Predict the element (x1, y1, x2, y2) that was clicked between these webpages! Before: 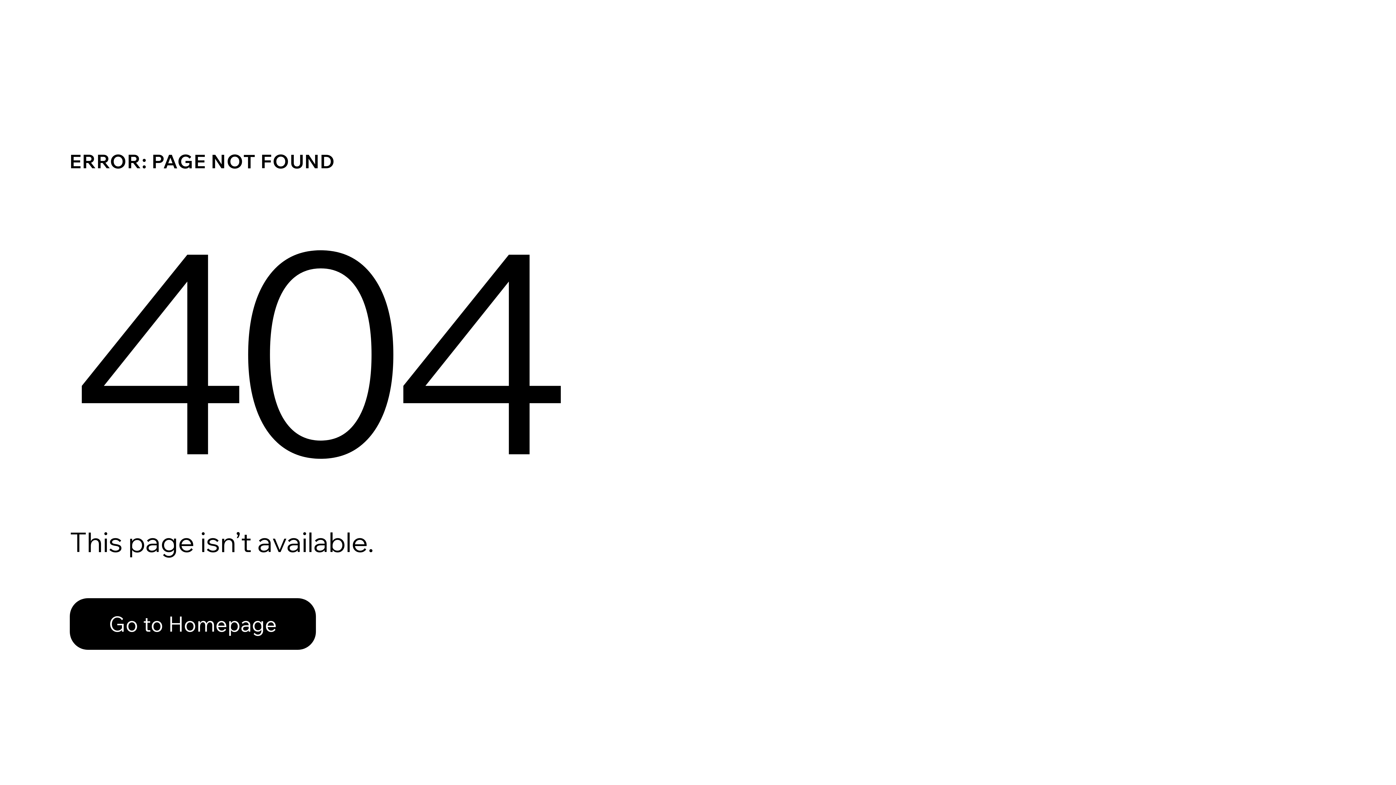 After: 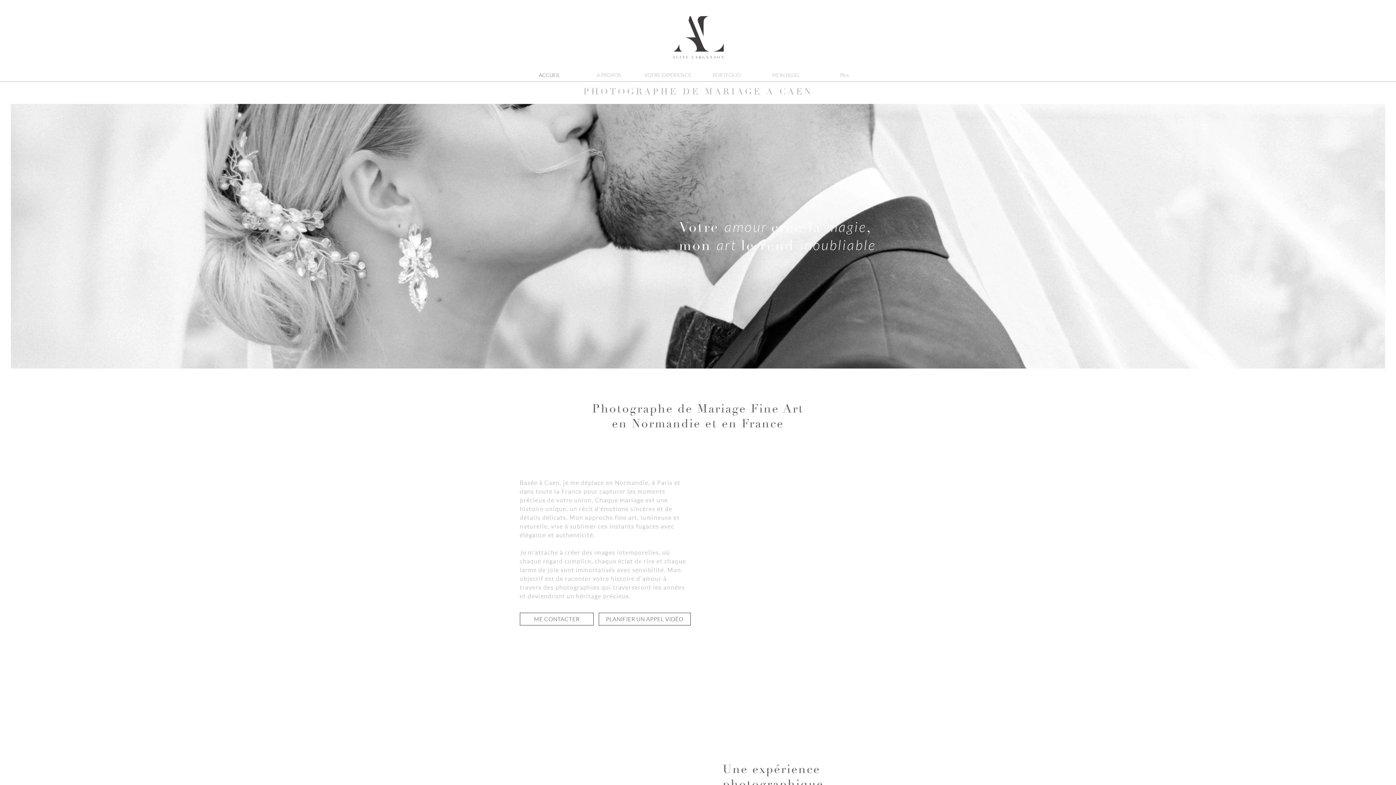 Action: bbox: (69, 582, 768, 659) label: Go to Homepage